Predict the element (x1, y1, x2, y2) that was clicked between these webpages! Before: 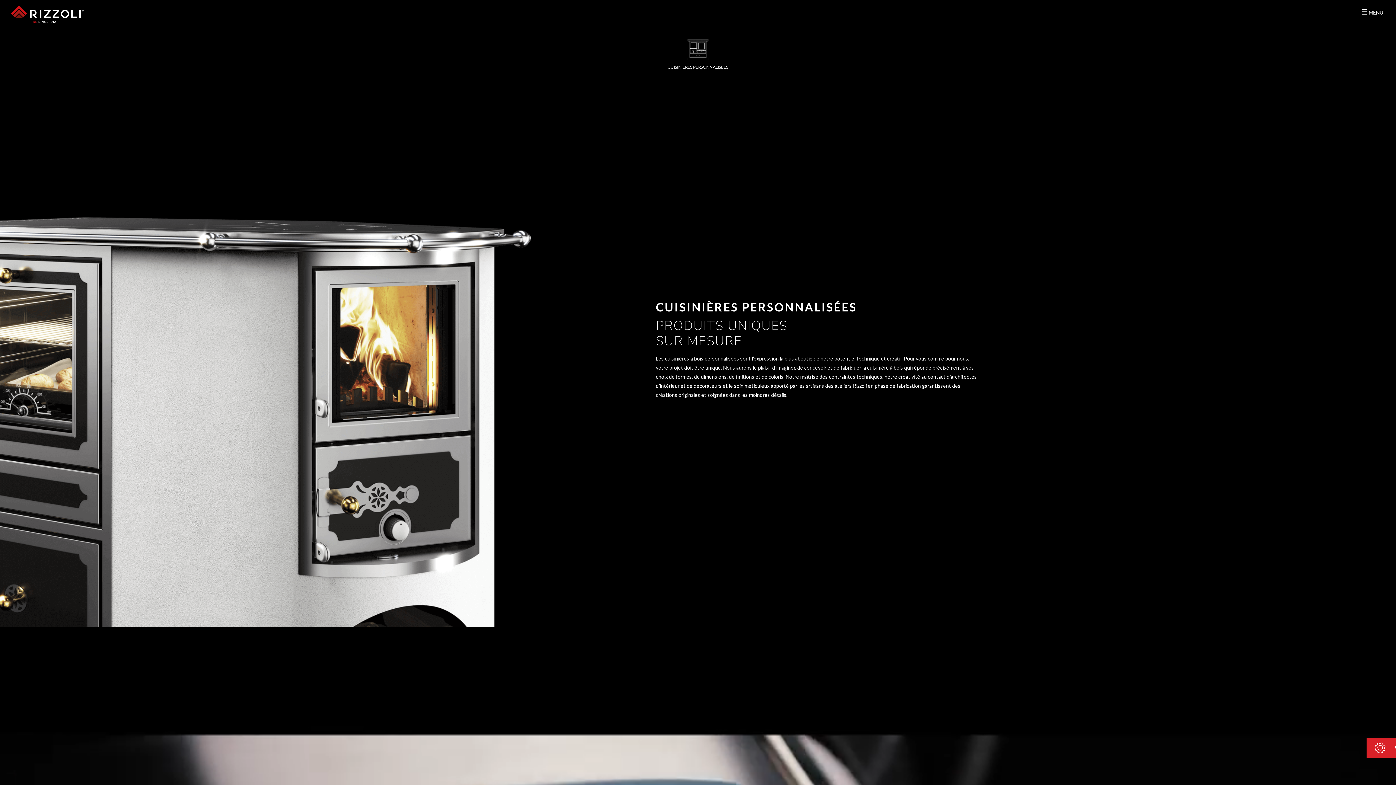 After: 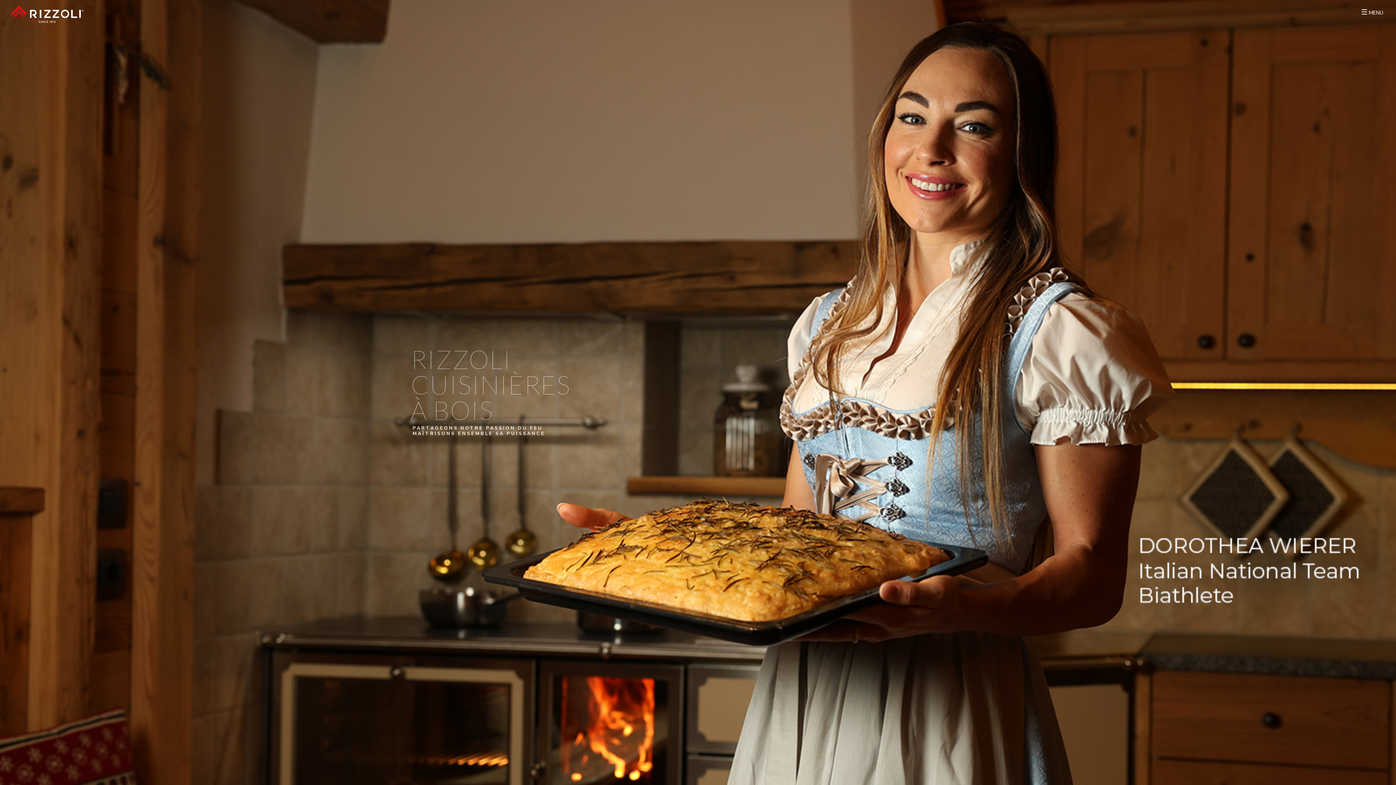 Action: bbox: (10, 5, 83, 23)